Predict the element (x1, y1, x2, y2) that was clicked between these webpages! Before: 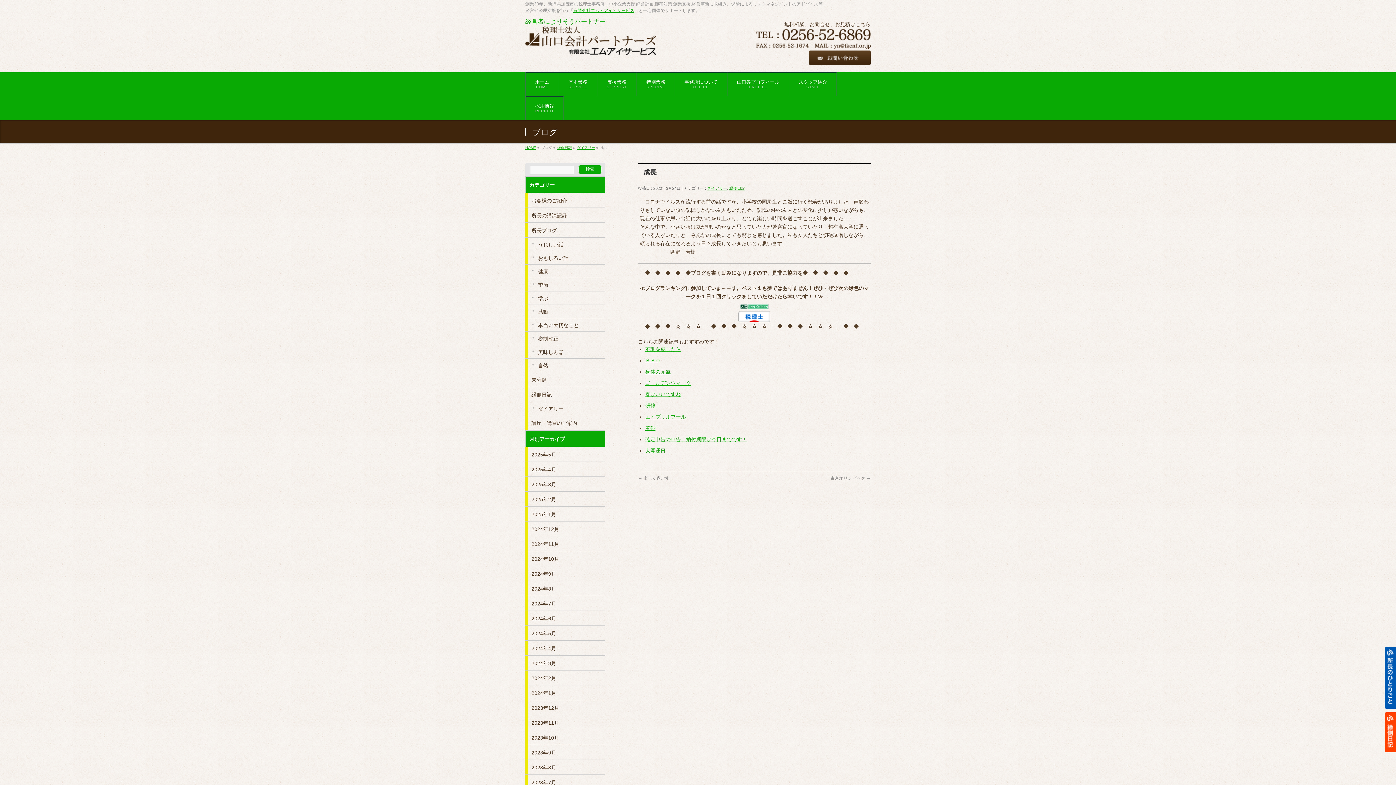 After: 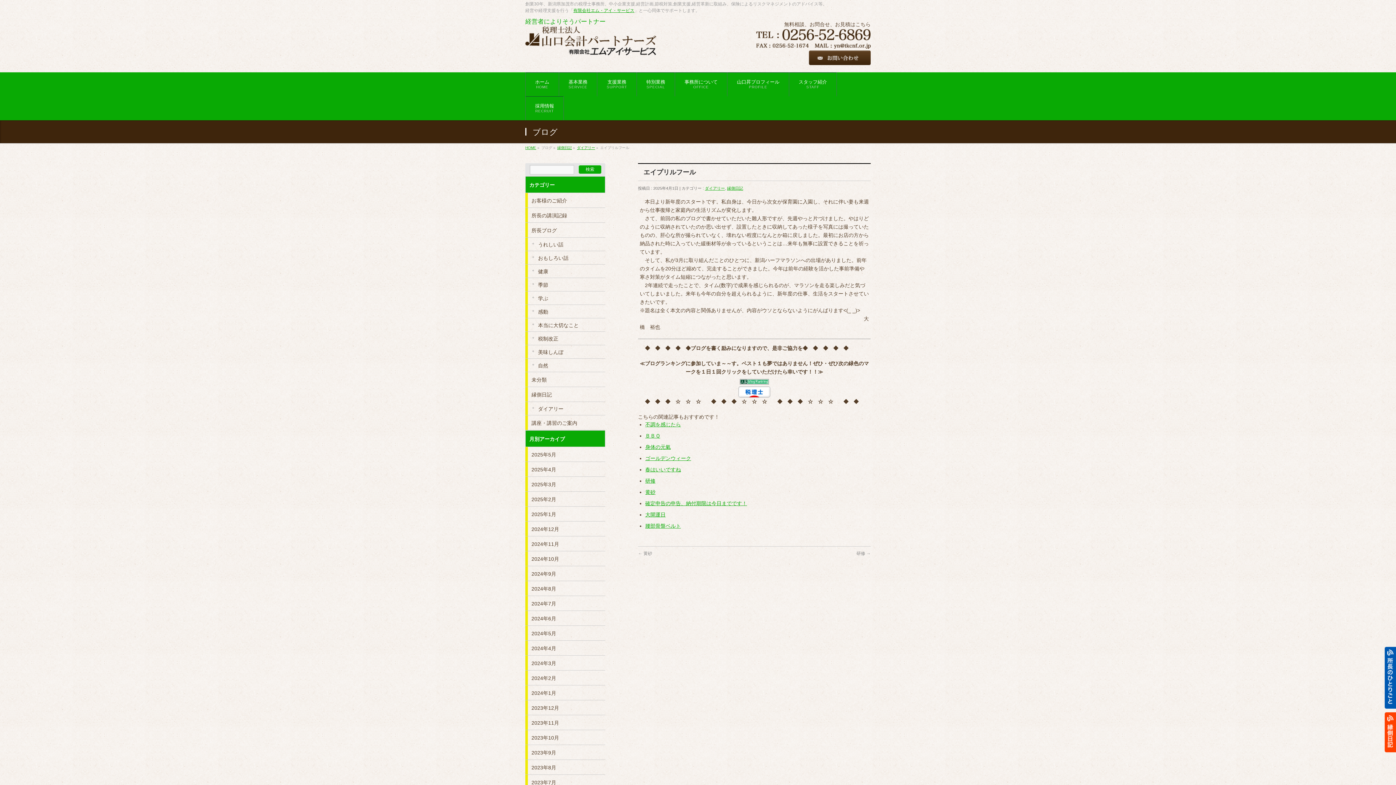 Action: label: エイプリルフール bbox: (645, 414, 686, 420)